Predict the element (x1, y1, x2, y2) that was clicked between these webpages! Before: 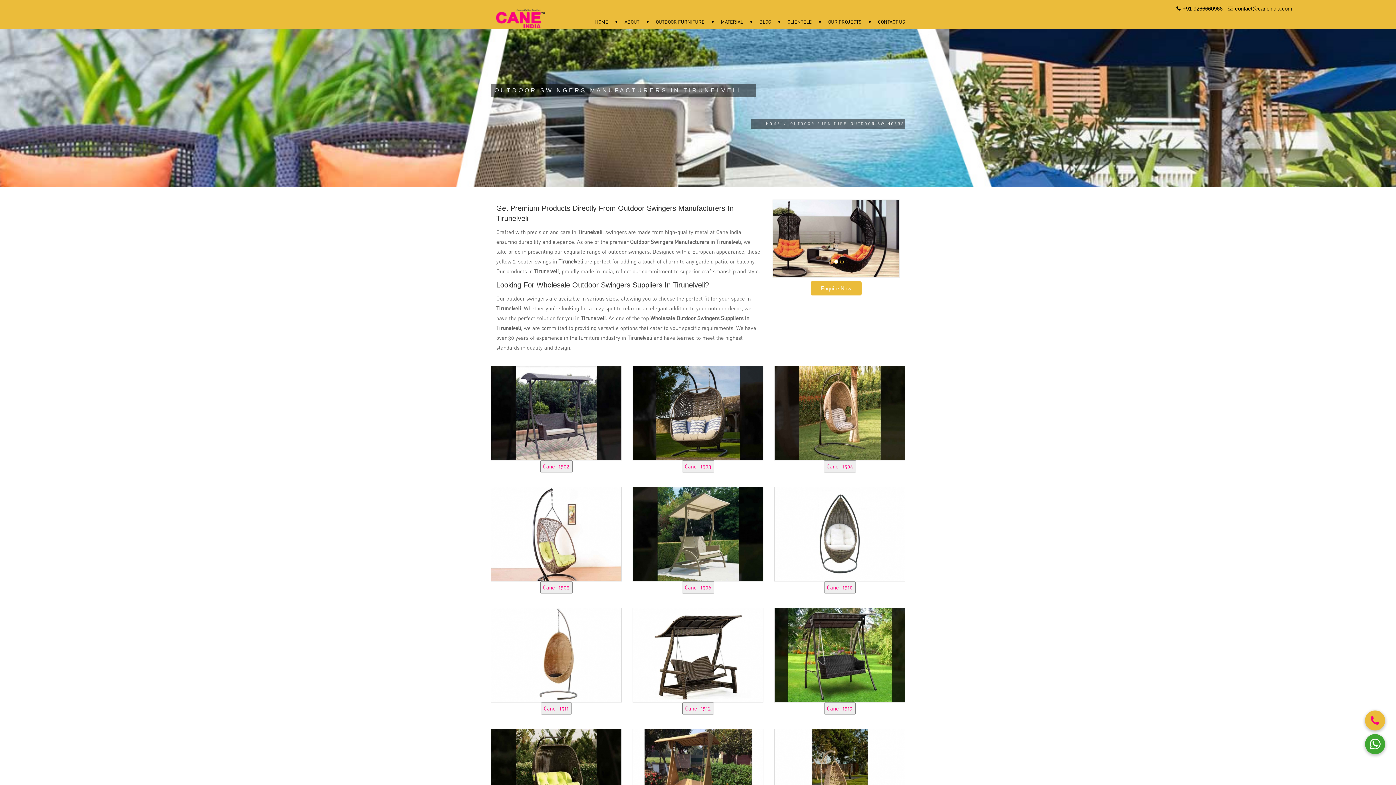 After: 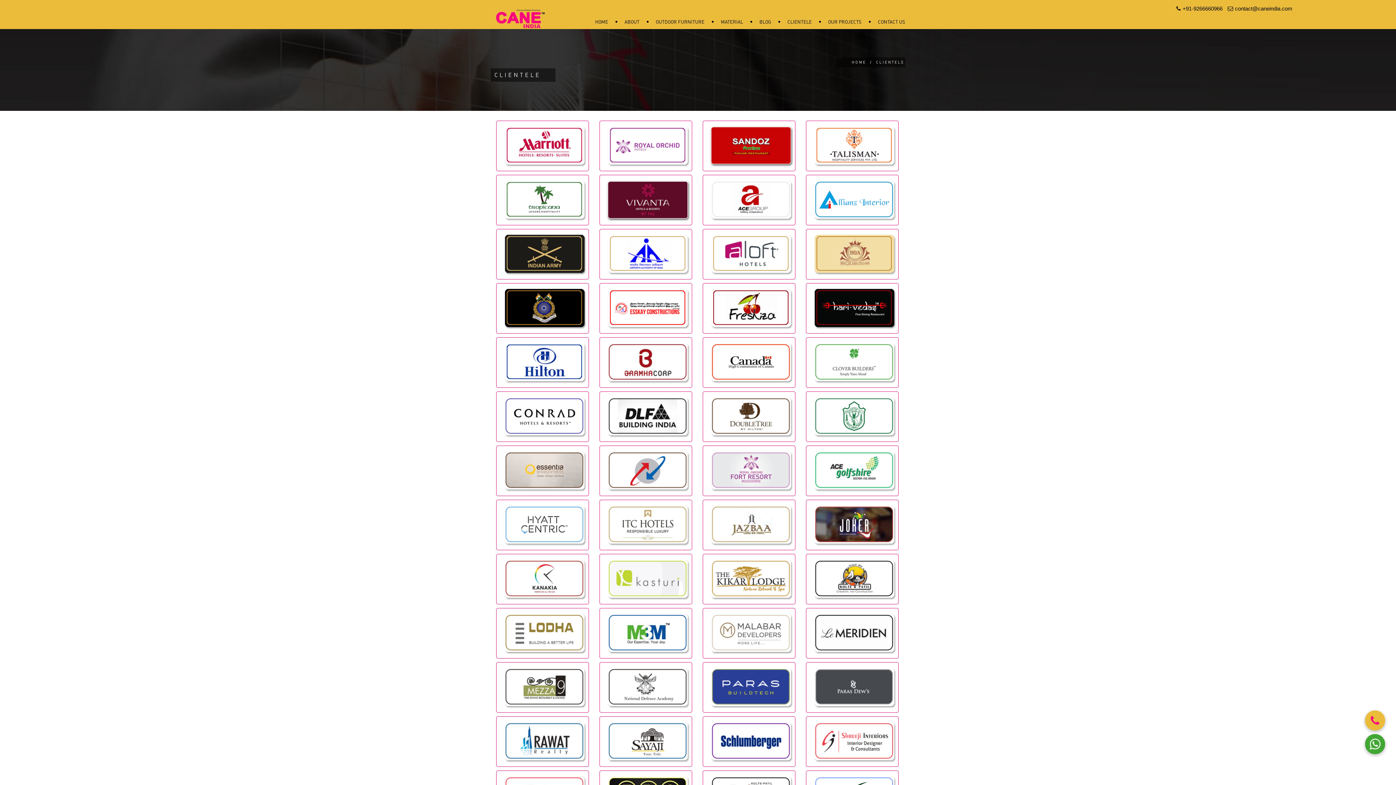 Action: label: CLIENTELE bbox: (780, 6, 821, 37)